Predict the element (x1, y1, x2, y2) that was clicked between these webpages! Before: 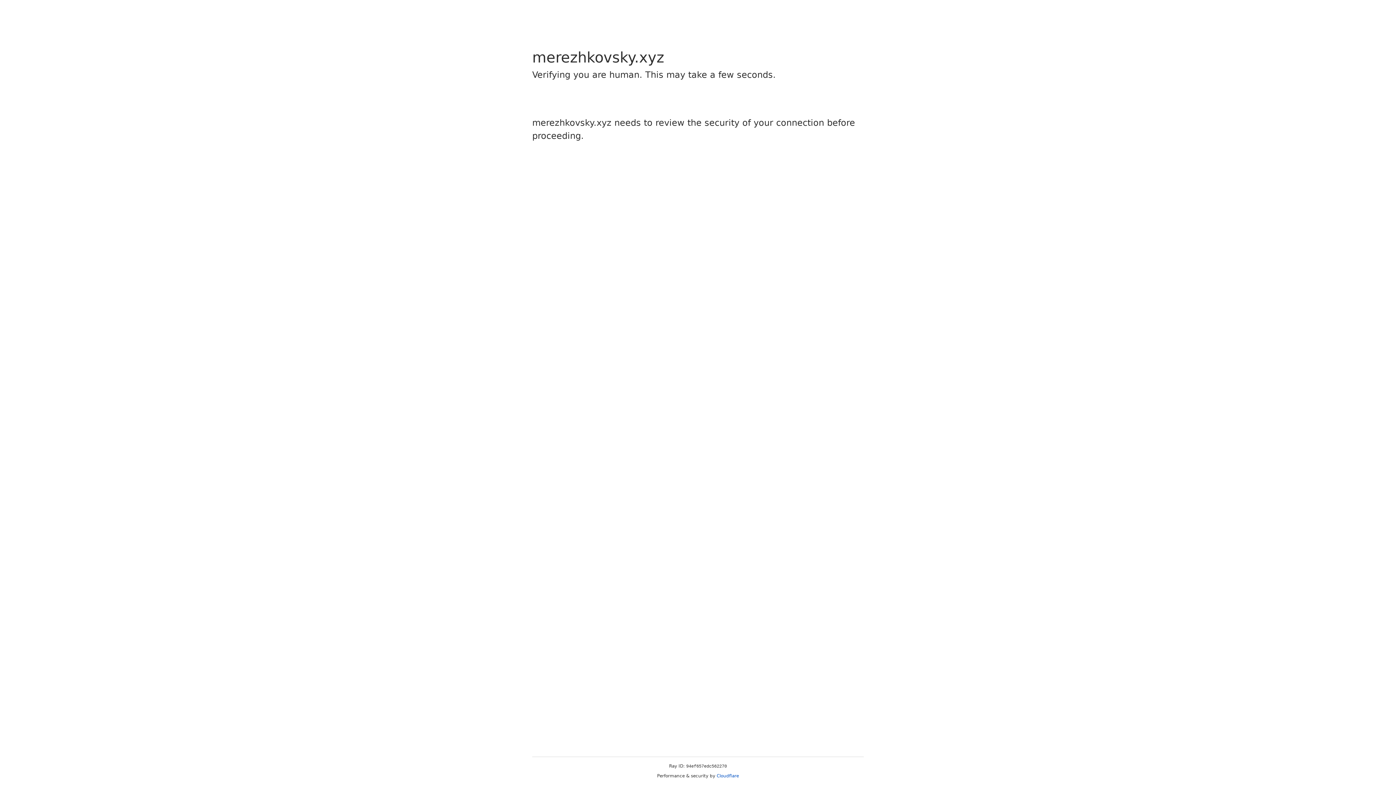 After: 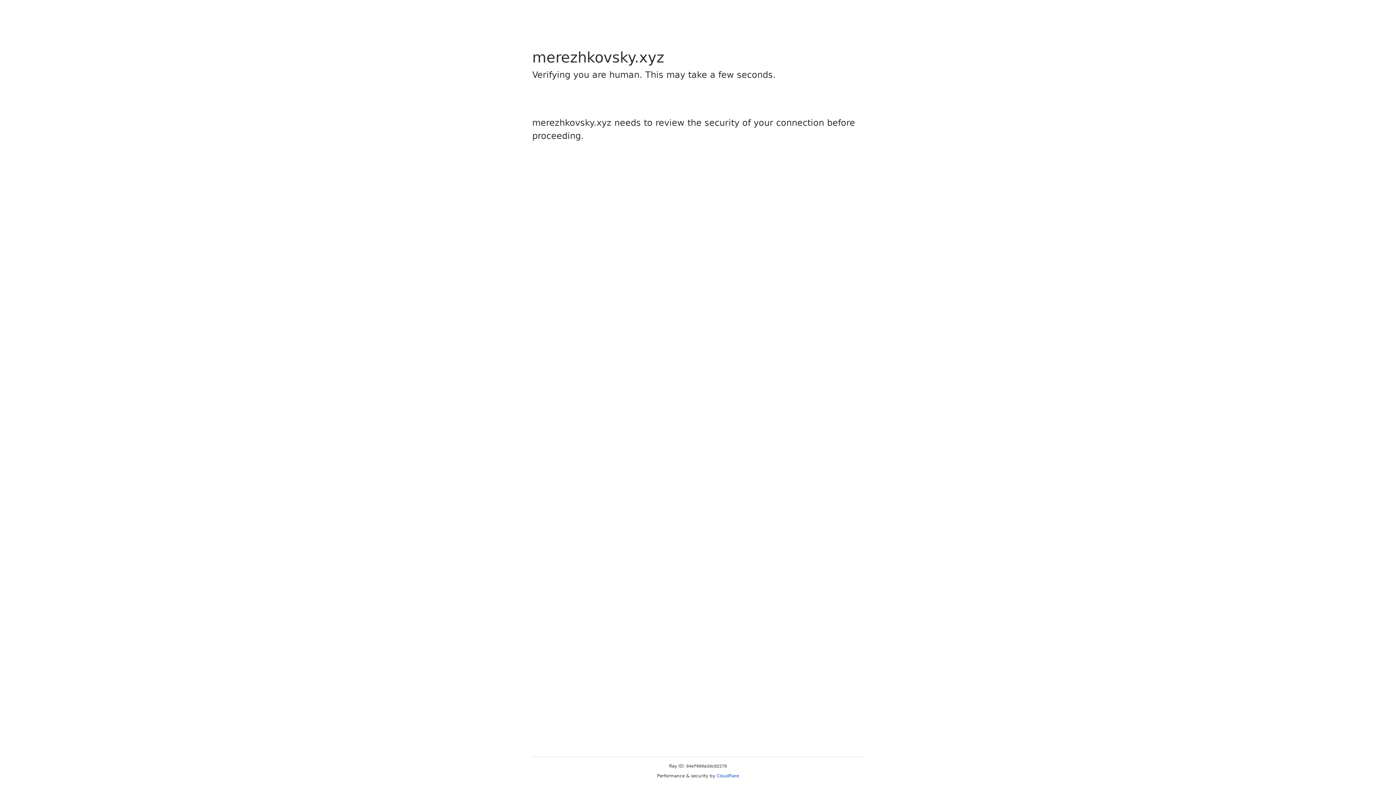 Action: label: Cloudflare bbox: (716, 773, 739, 778)